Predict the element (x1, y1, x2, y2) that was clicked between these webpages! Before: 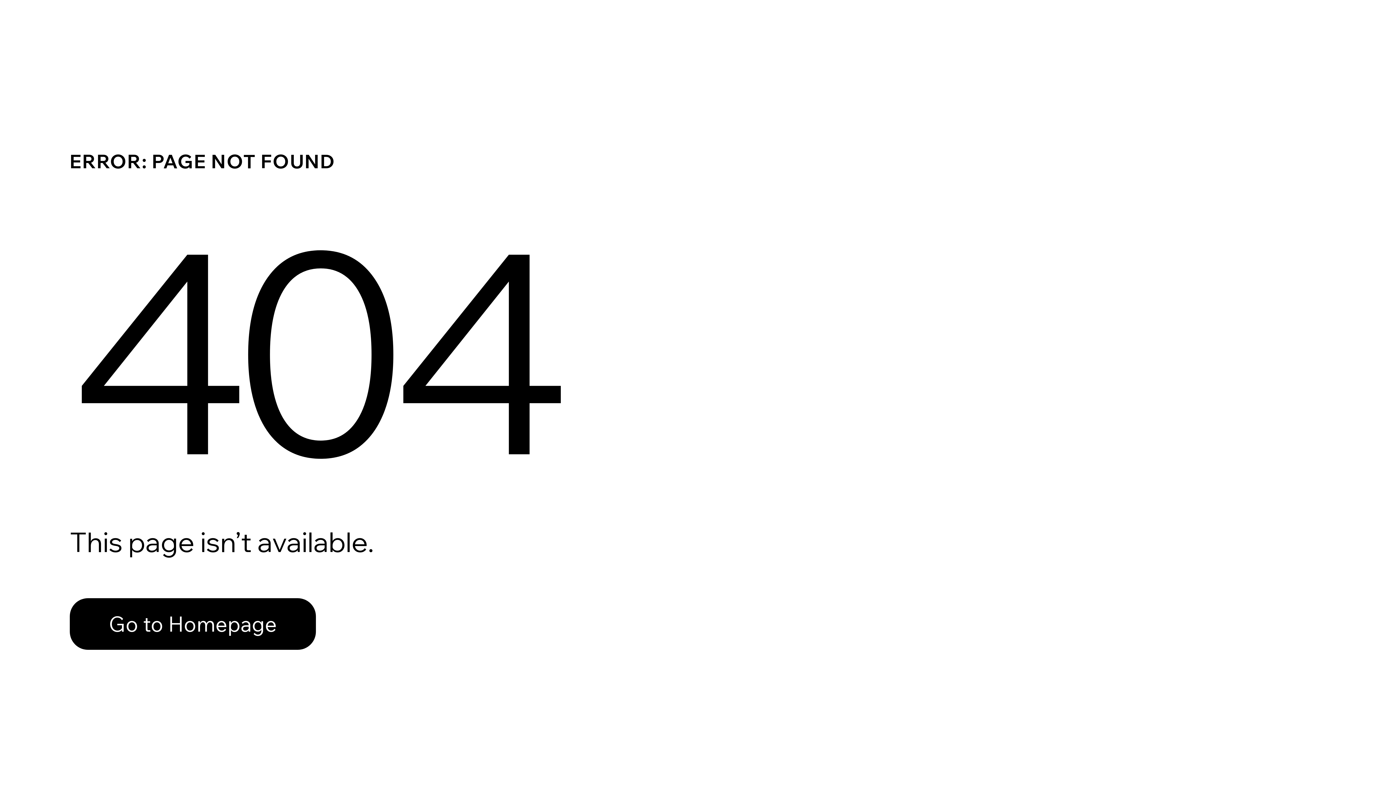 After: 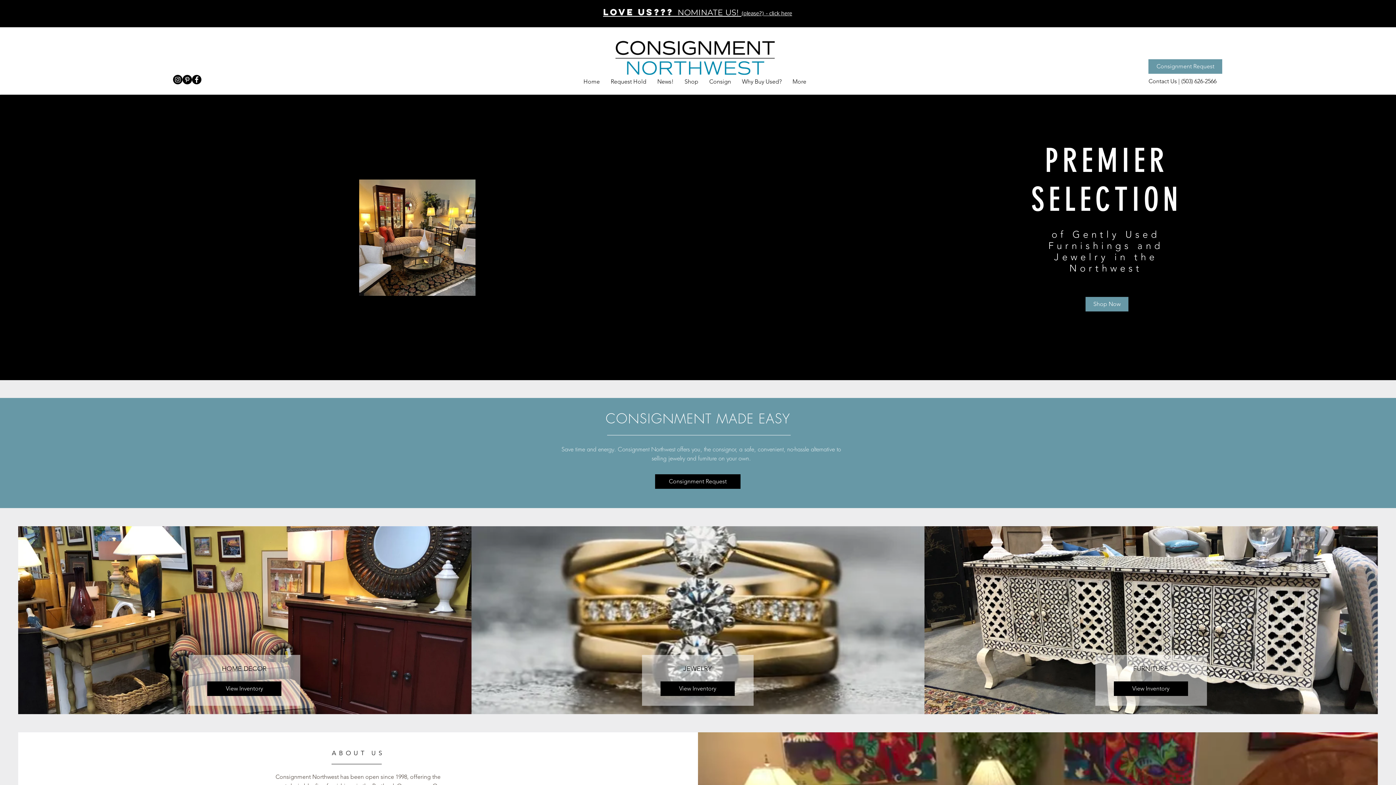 Action: bbox: (69, 582, 768, 659) label: Go to Homepage